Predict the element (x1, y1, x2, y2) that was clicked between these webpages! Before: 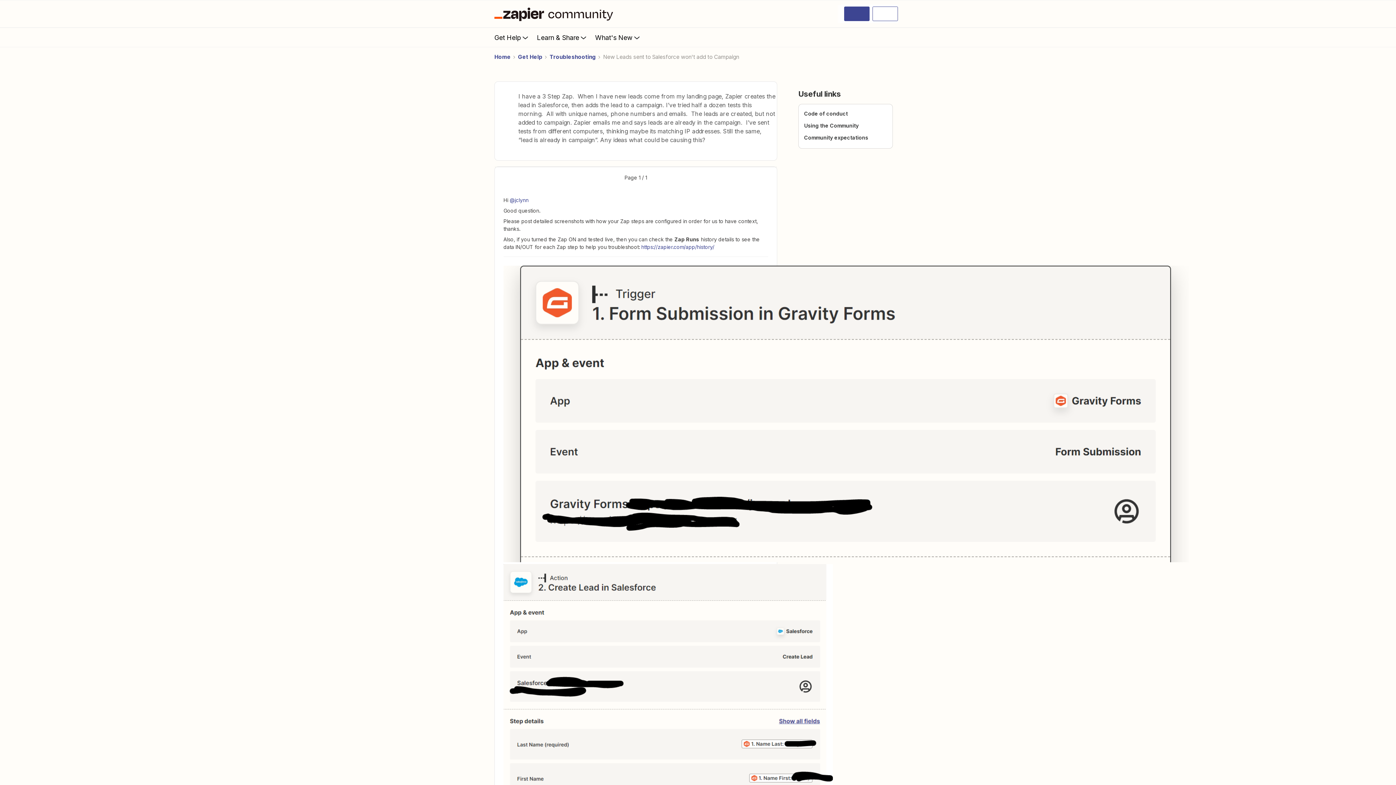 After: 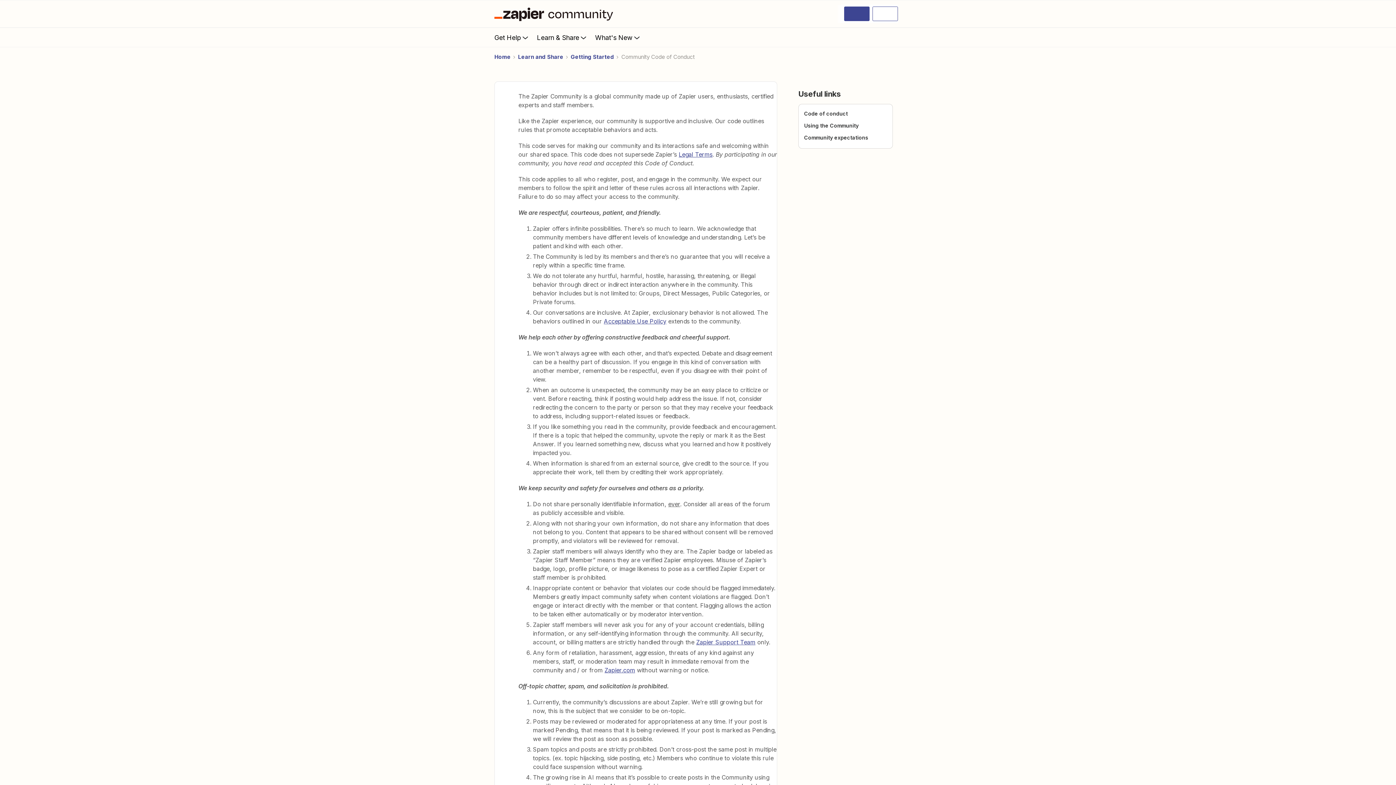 Action: label: Code of conduct bbox: (804, 110, 848, 116)